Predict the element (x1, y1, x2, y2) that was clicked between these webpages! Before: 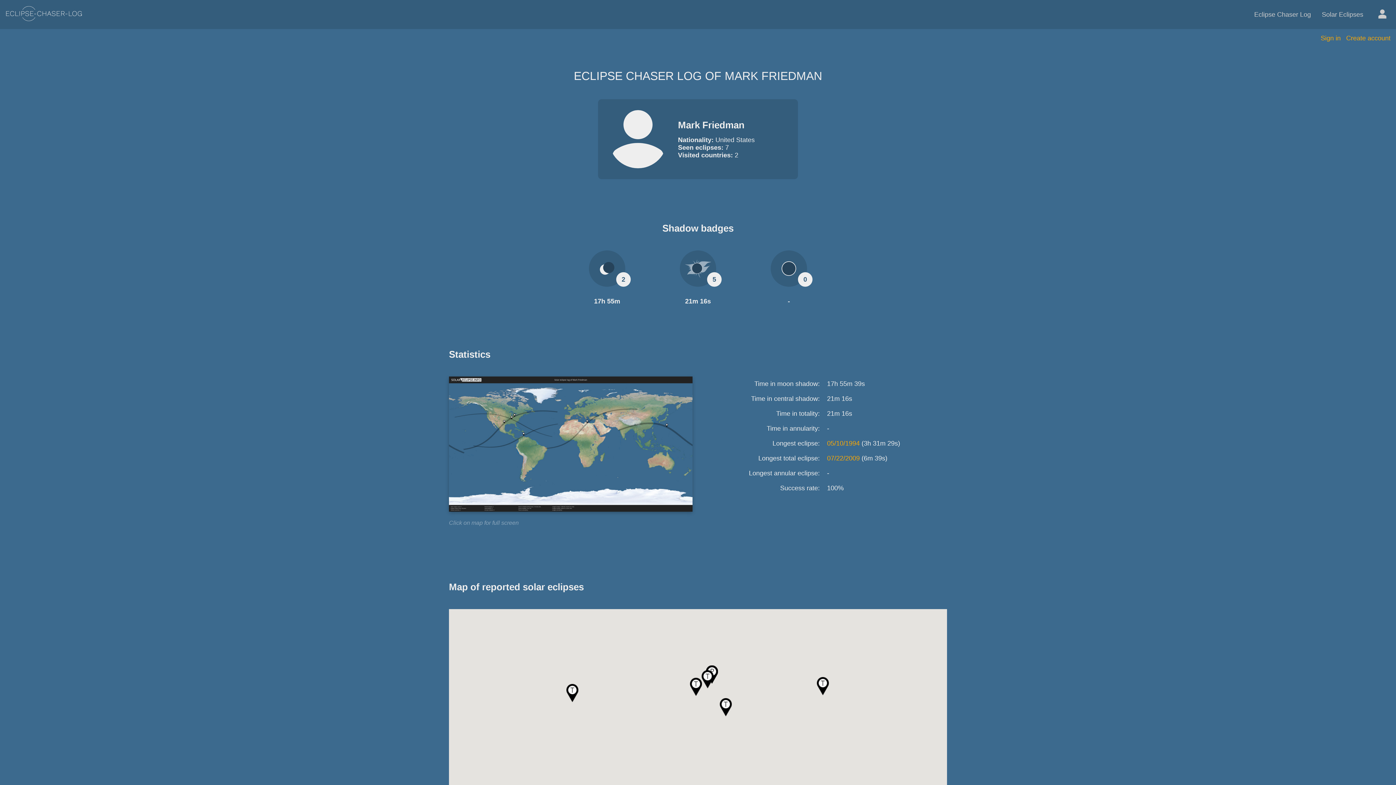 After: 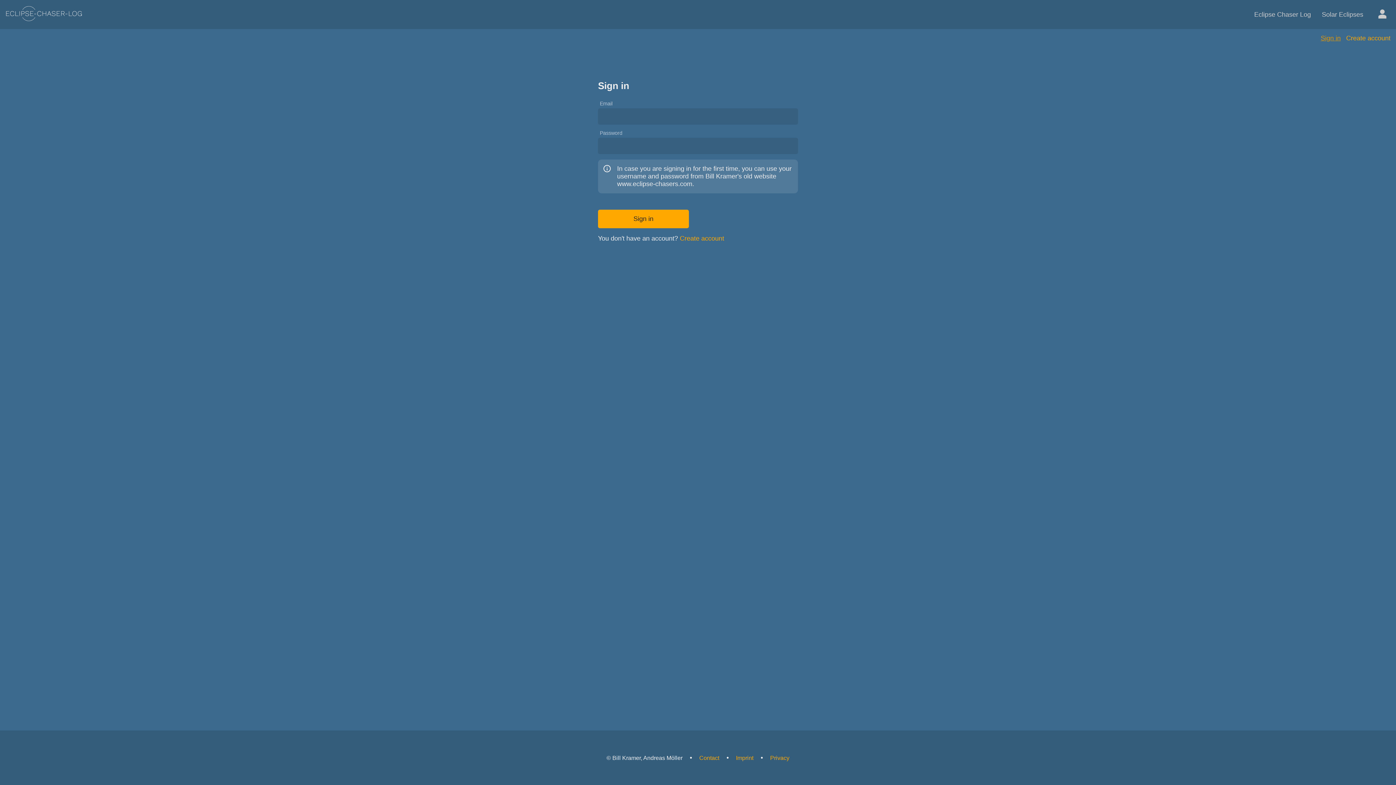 Action: label: Sign in bbox: (1321, 34, 1341, 41)